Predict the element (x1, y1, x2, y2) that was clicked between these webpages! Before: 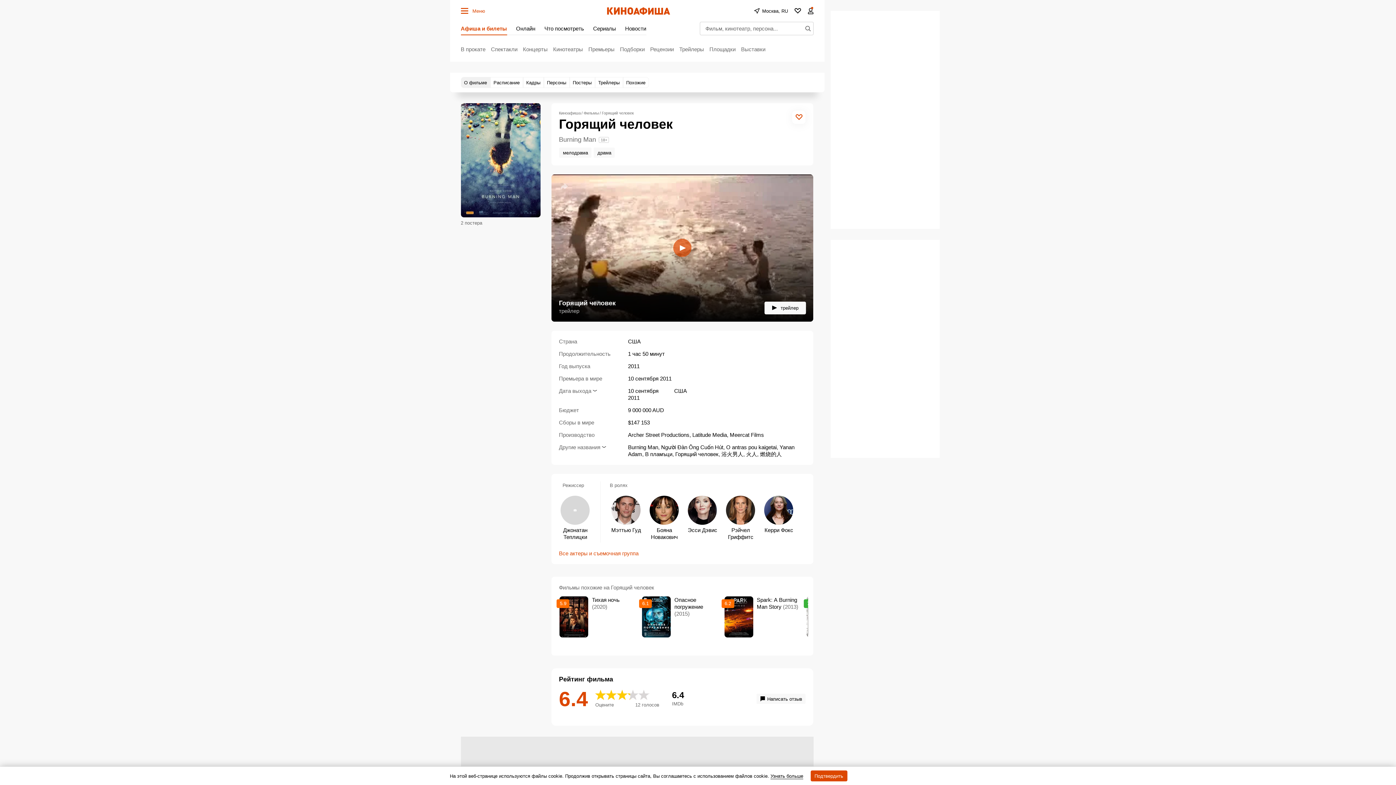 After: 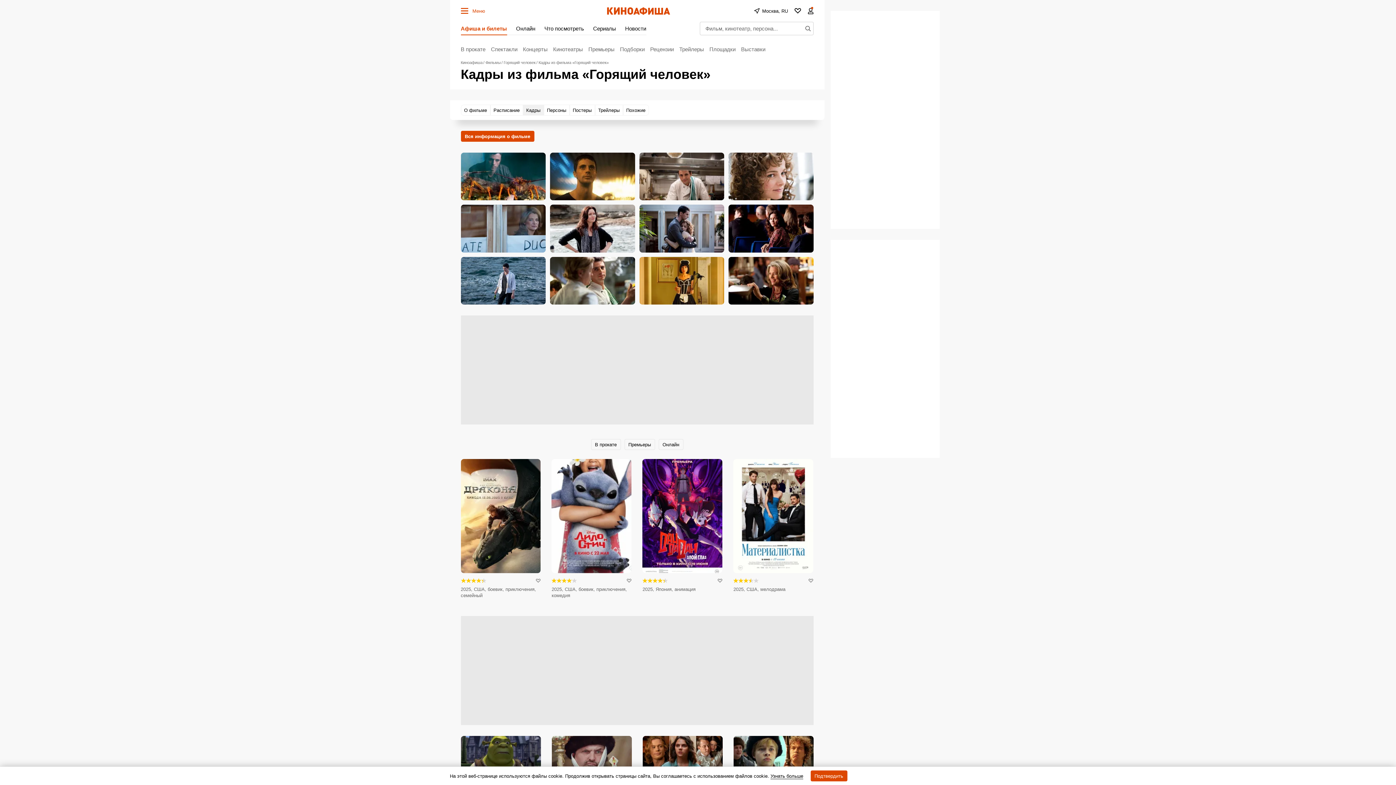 Action: bbox: (523, 77, 543, 88) label: Кадры